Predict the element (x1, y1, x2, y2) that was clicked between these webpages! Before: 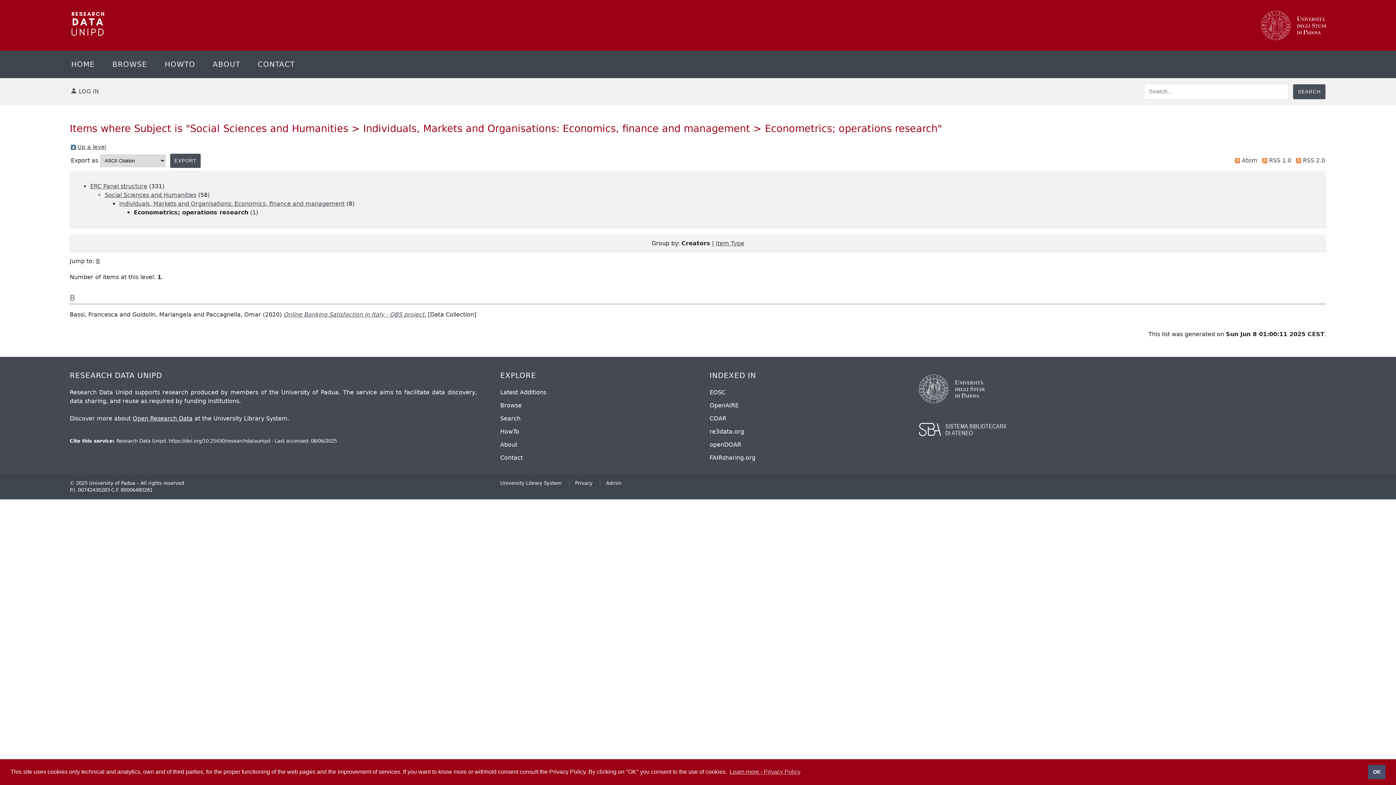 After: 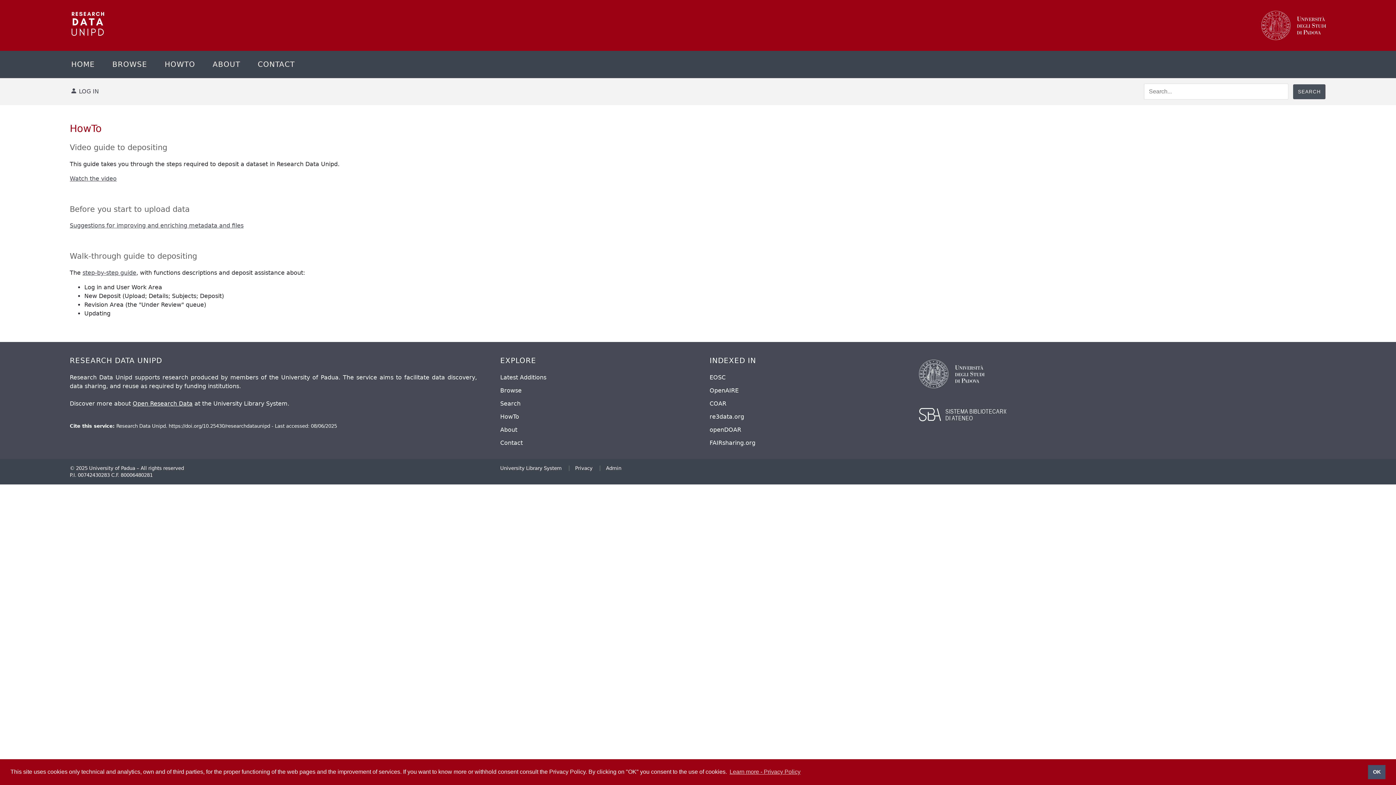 Action: label: HowTo bbox: (500, 428, 519, 435)